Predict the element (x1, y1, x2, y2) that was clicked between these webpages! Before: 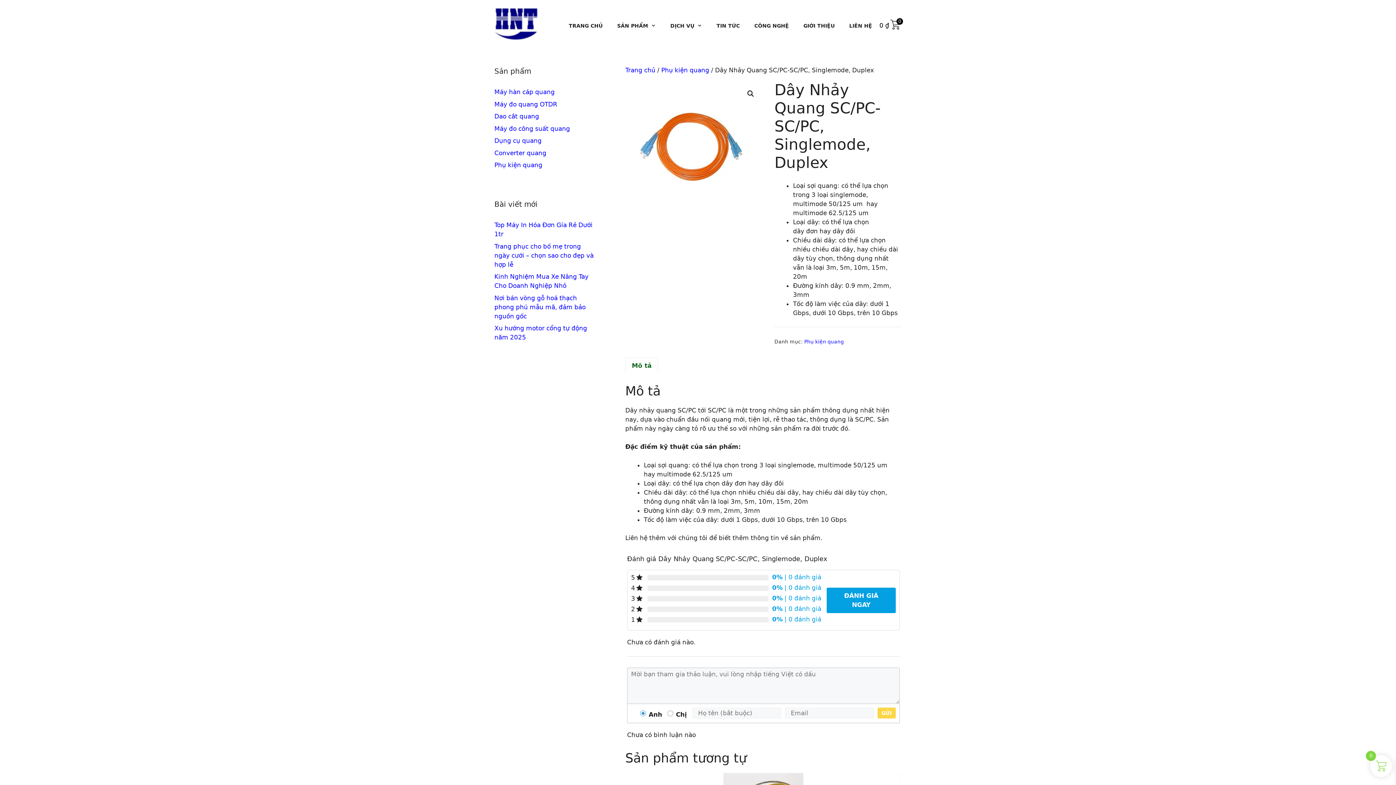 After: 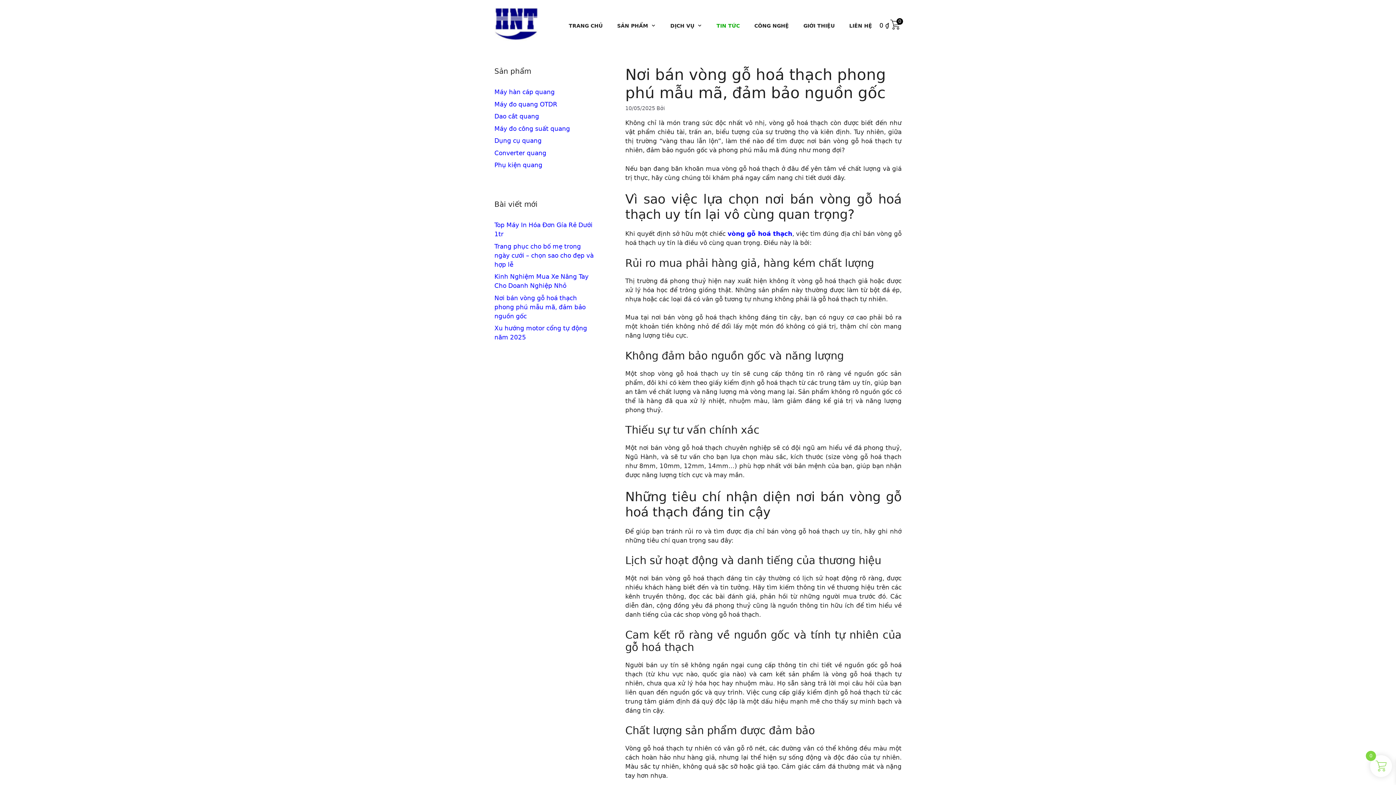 Action: label: Nơi bán vòng gỗ hoá thạch phong phú mẫu mã, đảm bảo nguồn gốc bbox: (494, 294, 585, 319)